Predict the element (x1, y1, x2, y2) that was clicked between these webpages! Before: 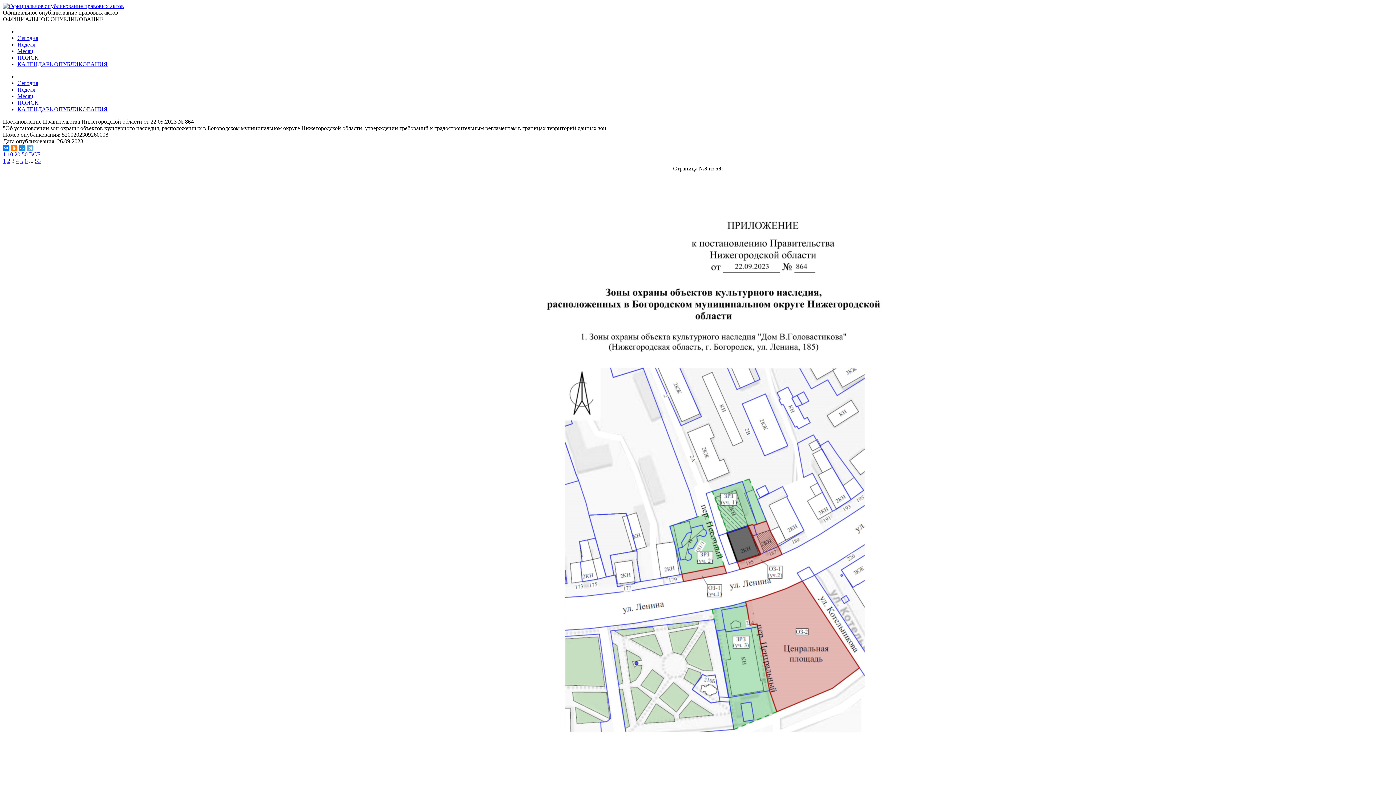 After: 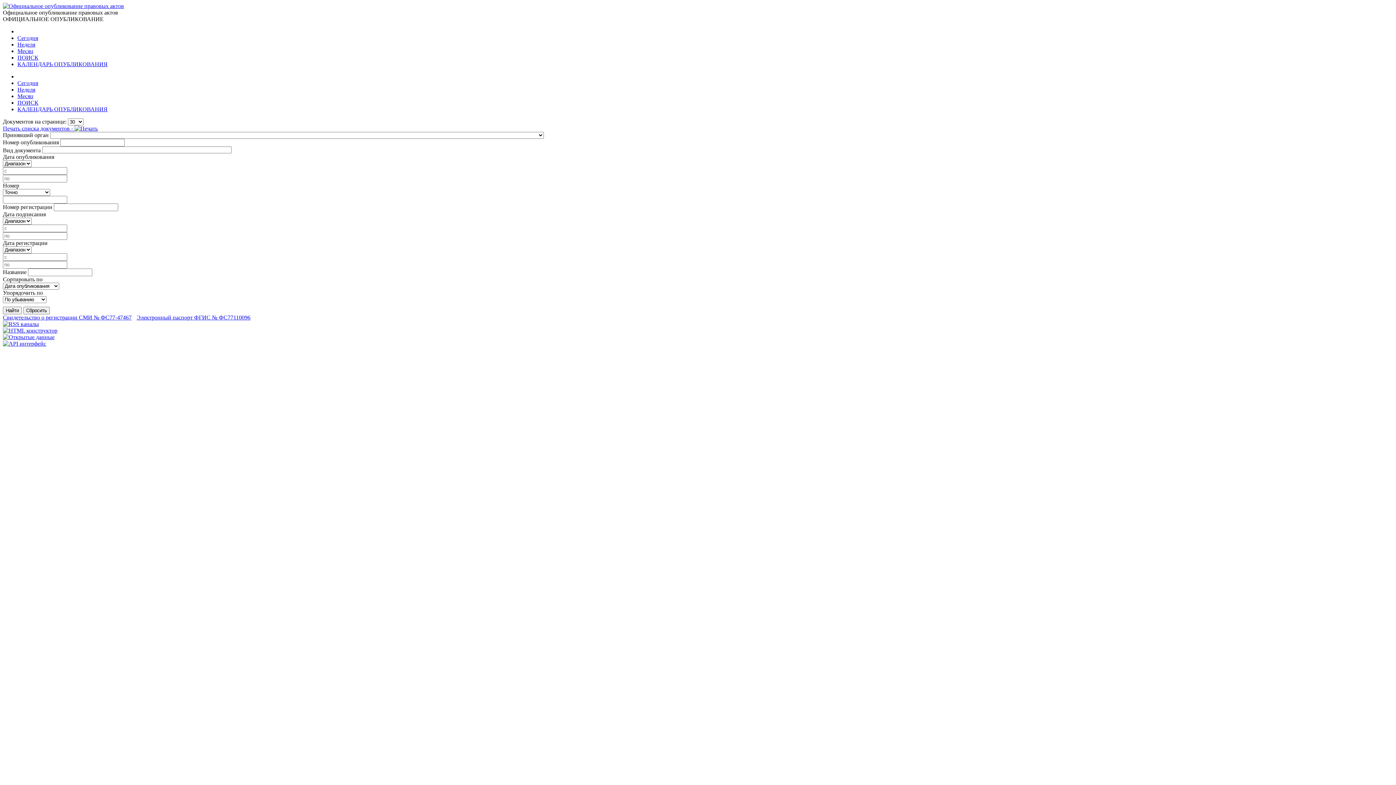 Action: label: ПОИСК bbox: (17, 99, 38, 105)